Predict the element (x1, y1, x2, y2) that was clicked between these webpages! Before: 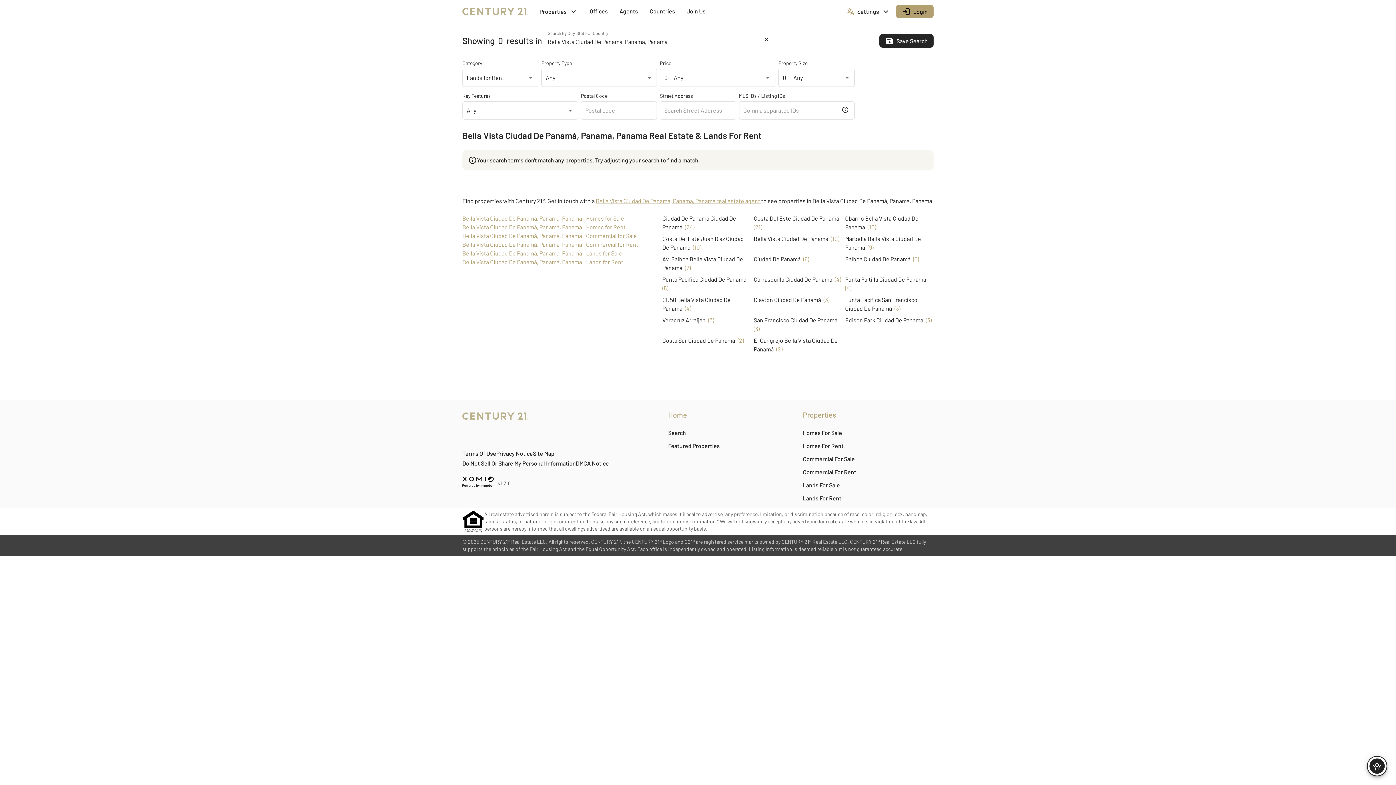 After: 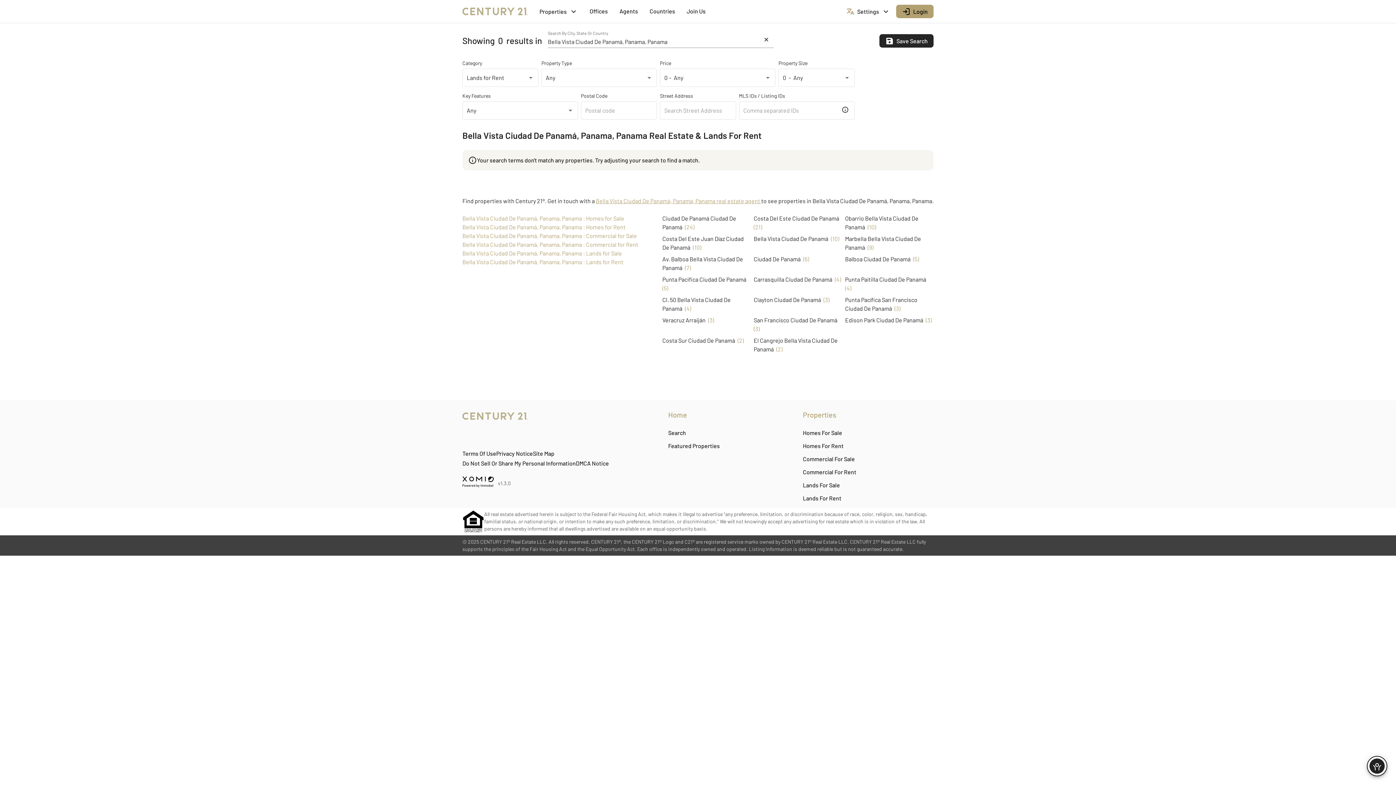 Action: bbox: (662, 346, 750, 352) label: Costa Sur Ciudad De Panamá (2)